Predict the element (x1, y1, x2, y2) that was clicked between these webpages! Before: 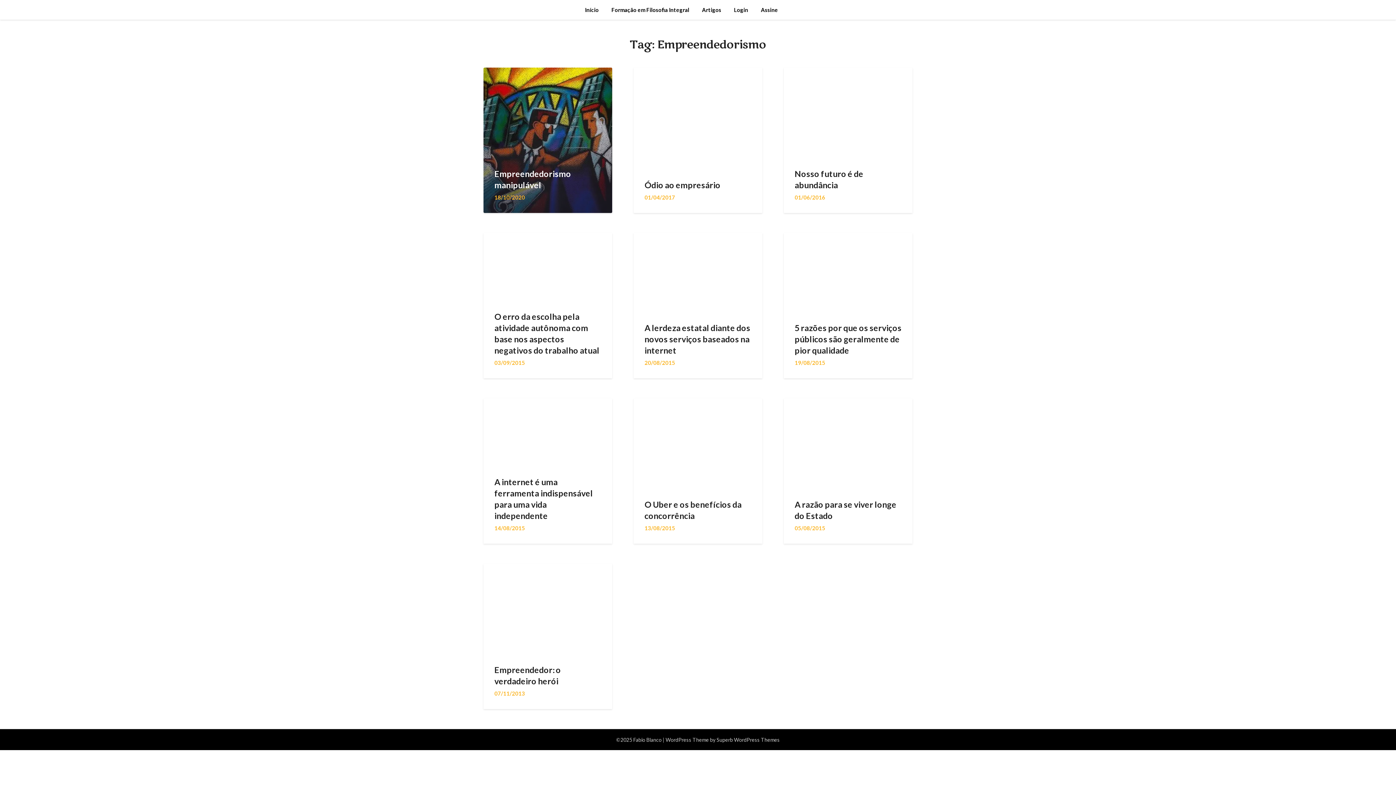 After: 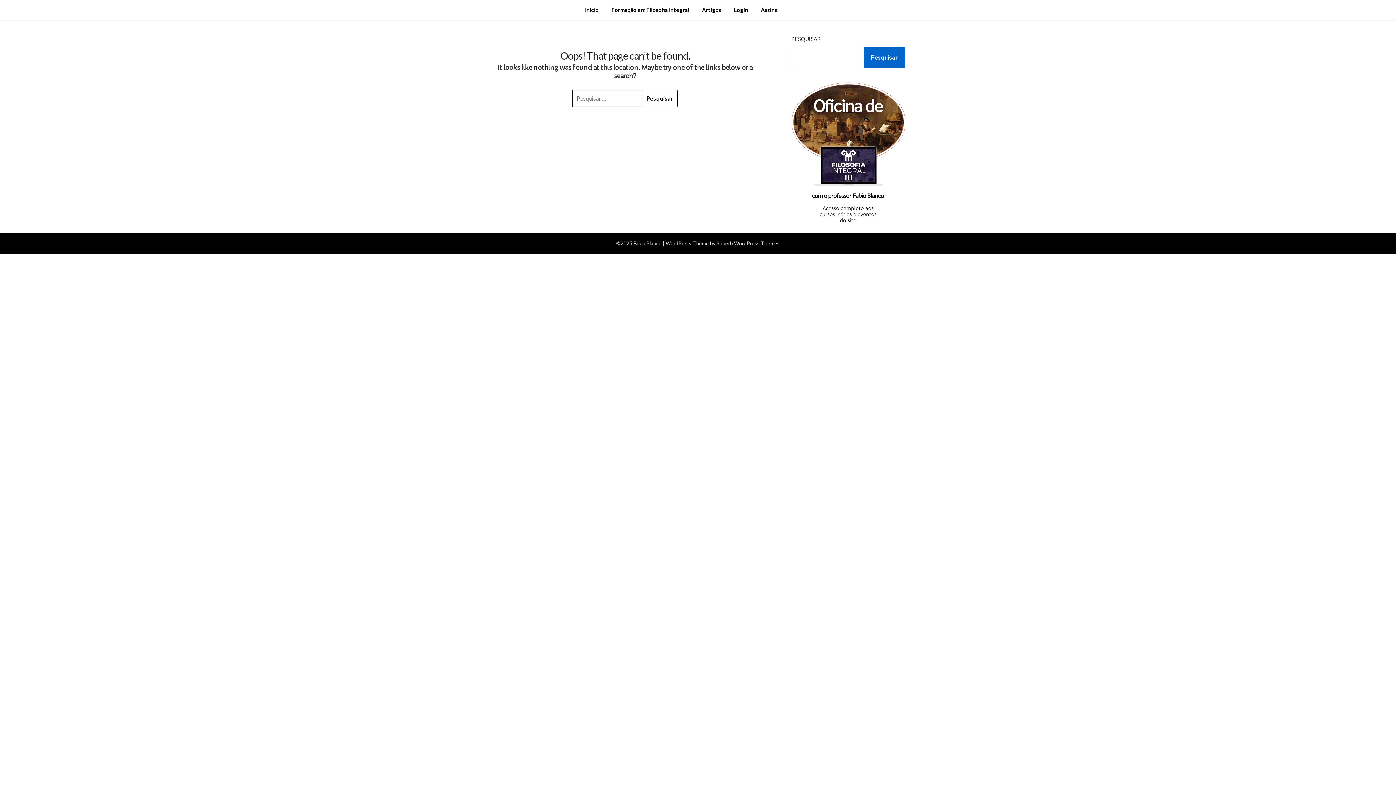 Action: bbox: (605, 0, 695, 19) label: Formação em Filosofia Integral